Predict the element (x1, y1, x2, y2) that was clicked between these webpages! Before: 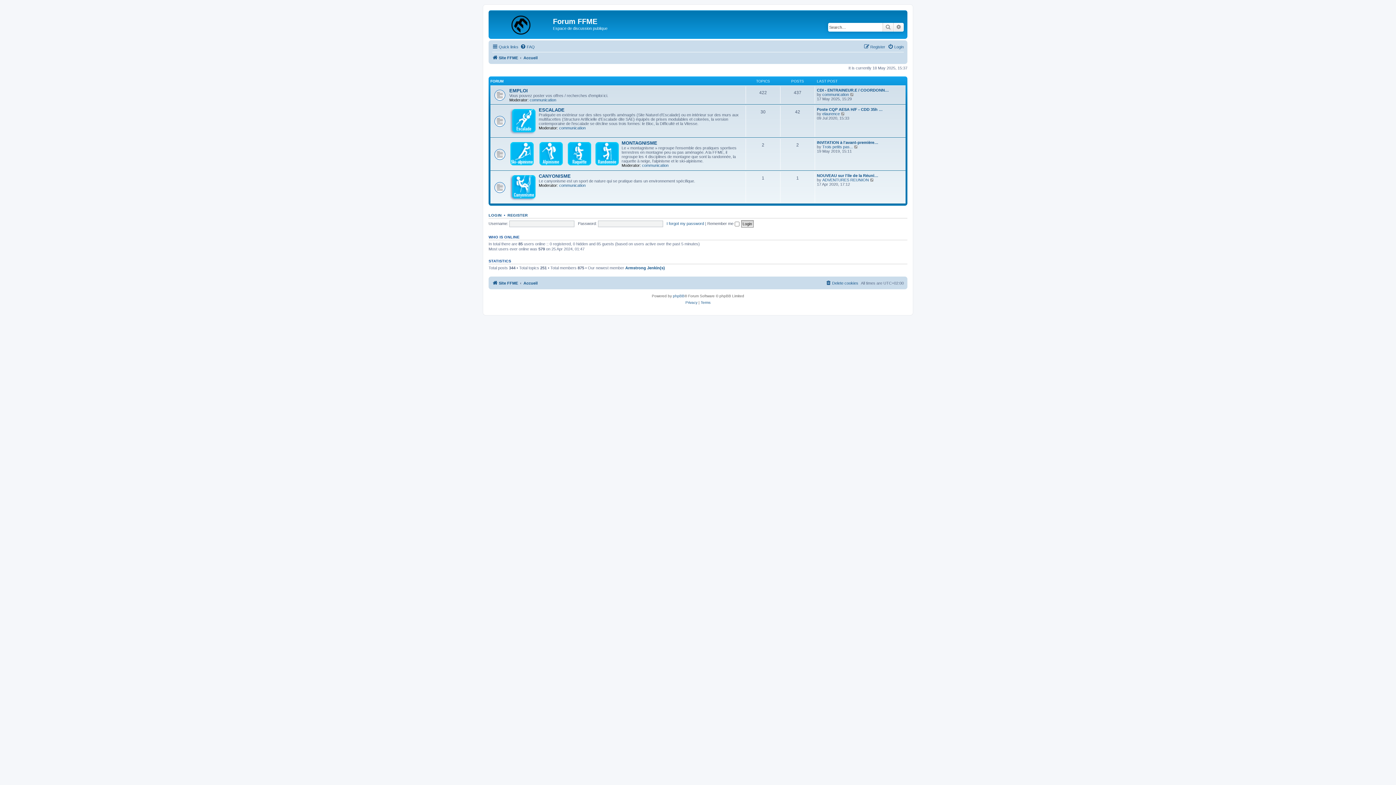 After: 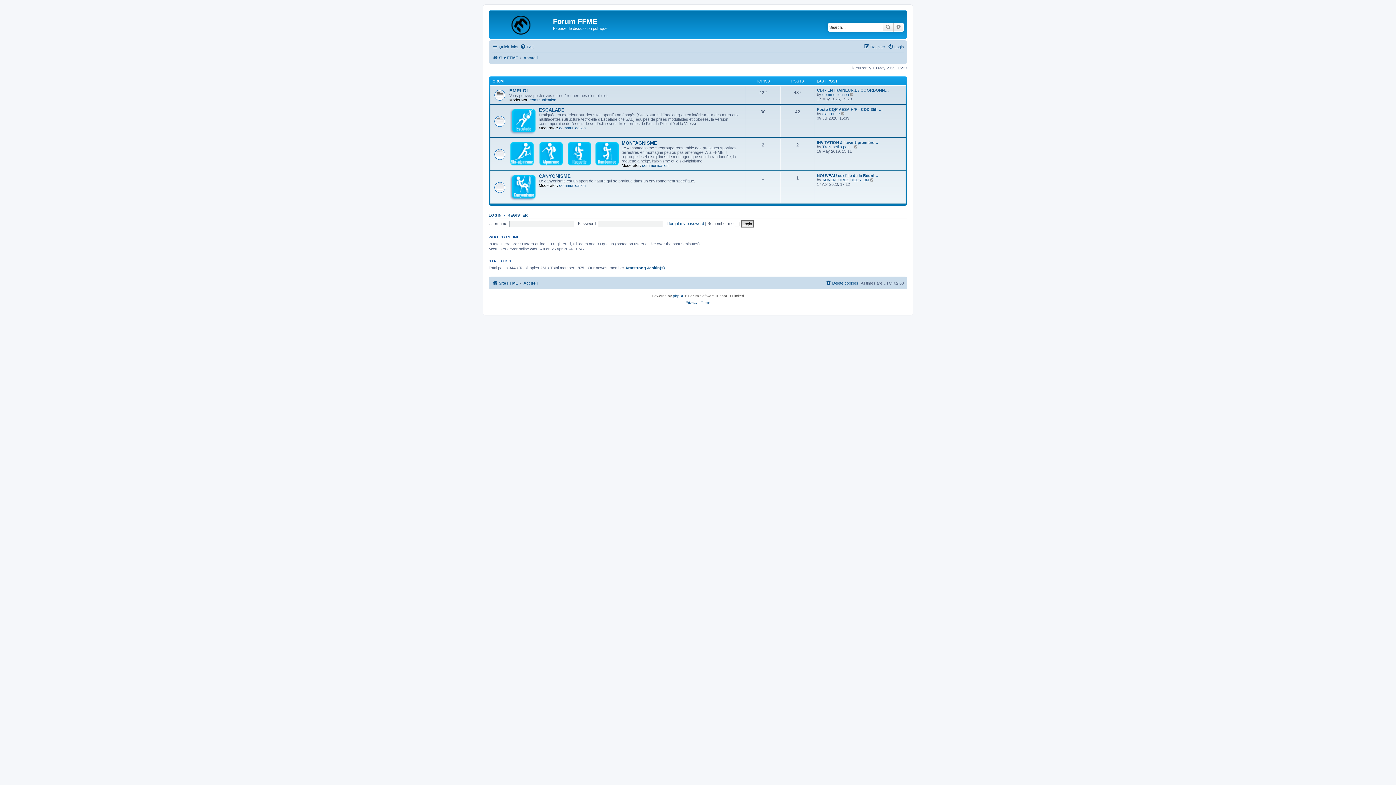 Action: label: Accueil bbox: (523, 53, 537, 62)